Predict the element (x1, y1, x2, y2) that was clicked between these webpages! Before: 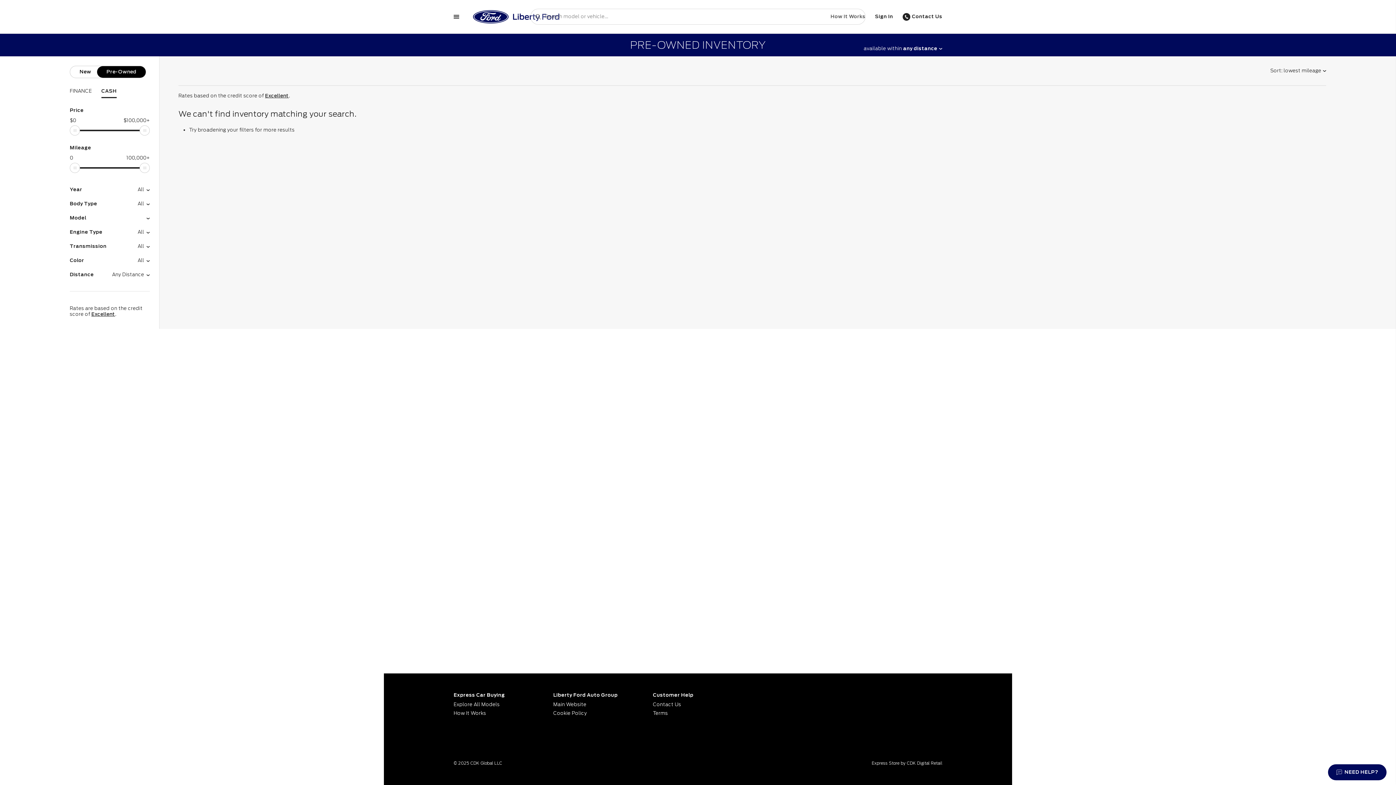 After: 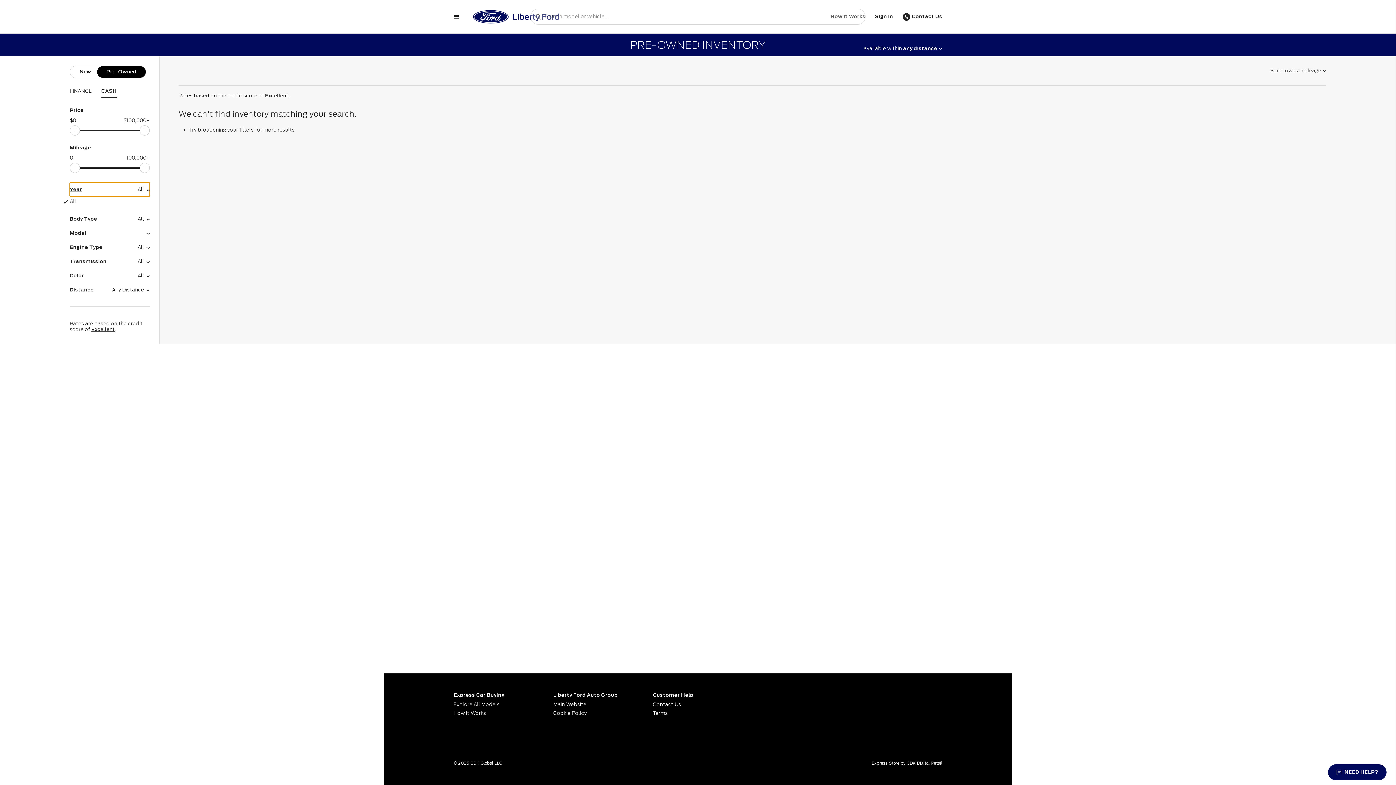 Action: bbox: (69, 182, 149, 196) label: Year
All